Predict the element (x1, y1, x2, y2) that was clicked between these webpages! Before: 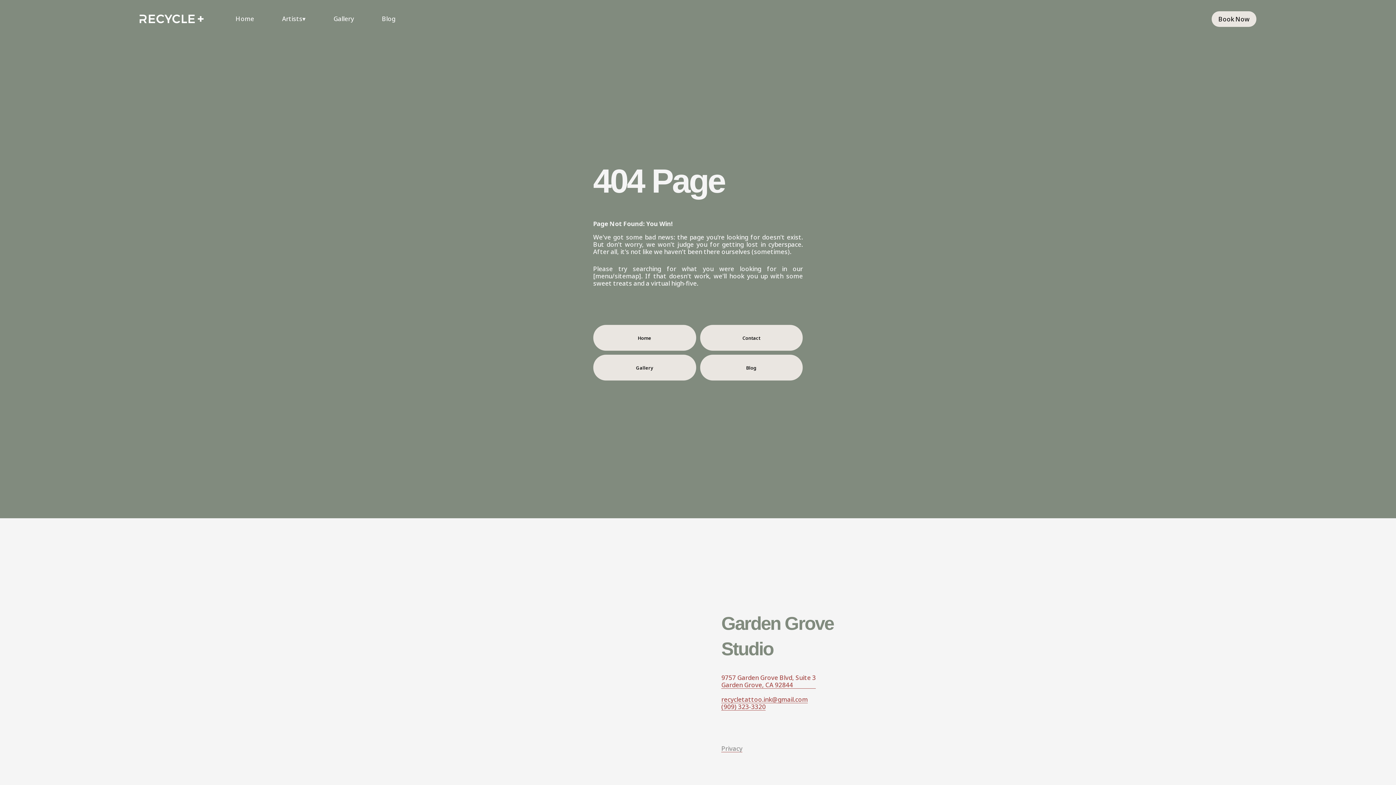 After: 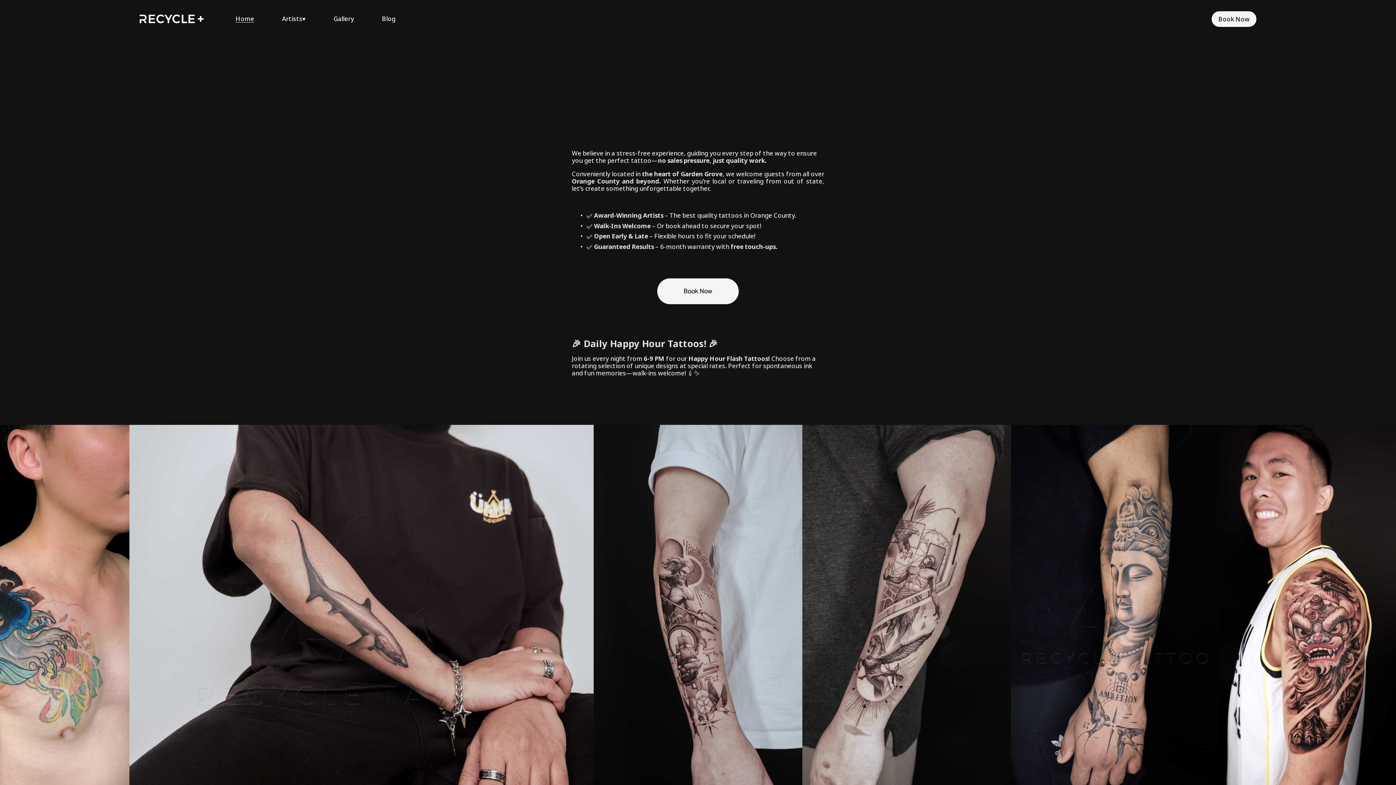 Action: label: Home bbox: (593, 325, 696, 350)